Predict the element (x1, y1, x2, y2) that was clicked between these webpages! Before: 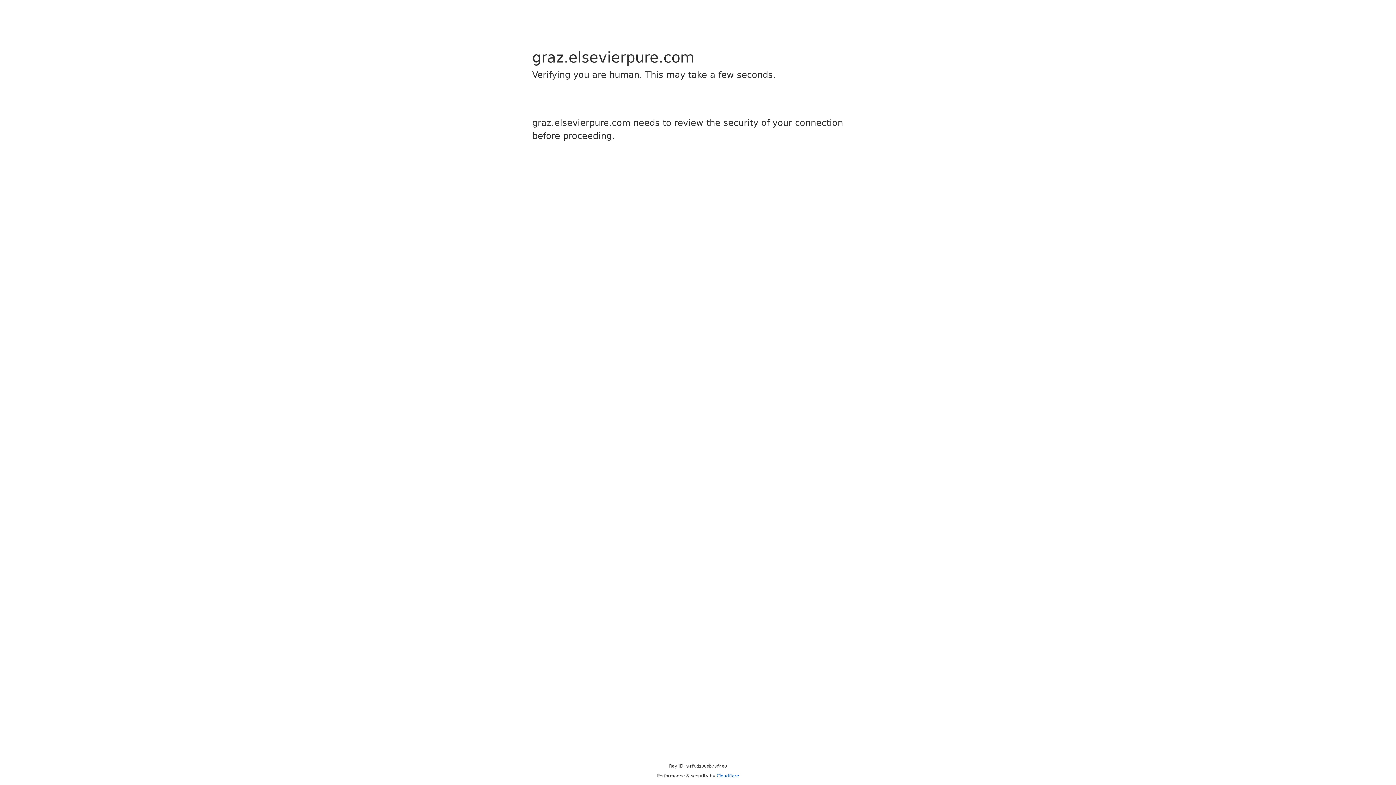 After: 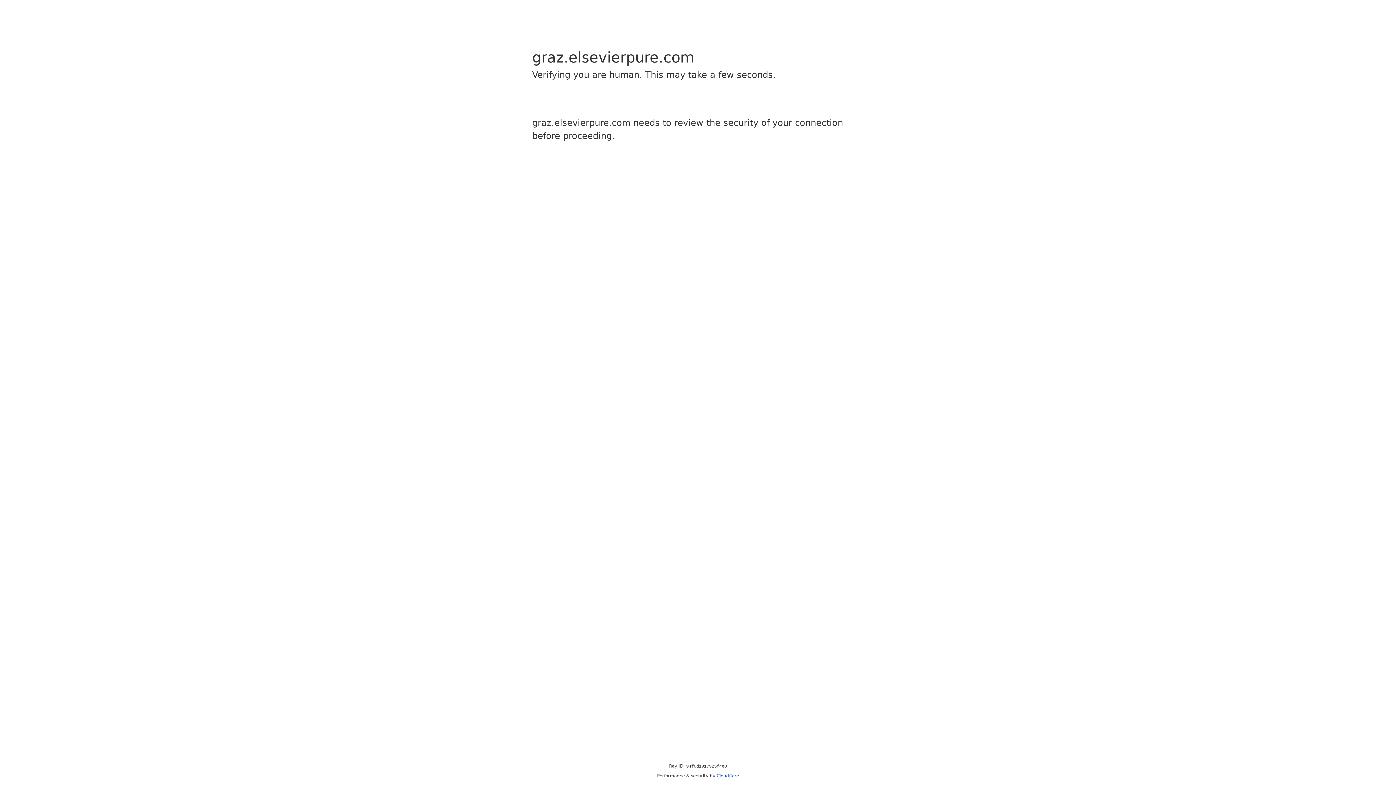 Action: label: Cloudflare bbox: (716, 773, 739, 778)